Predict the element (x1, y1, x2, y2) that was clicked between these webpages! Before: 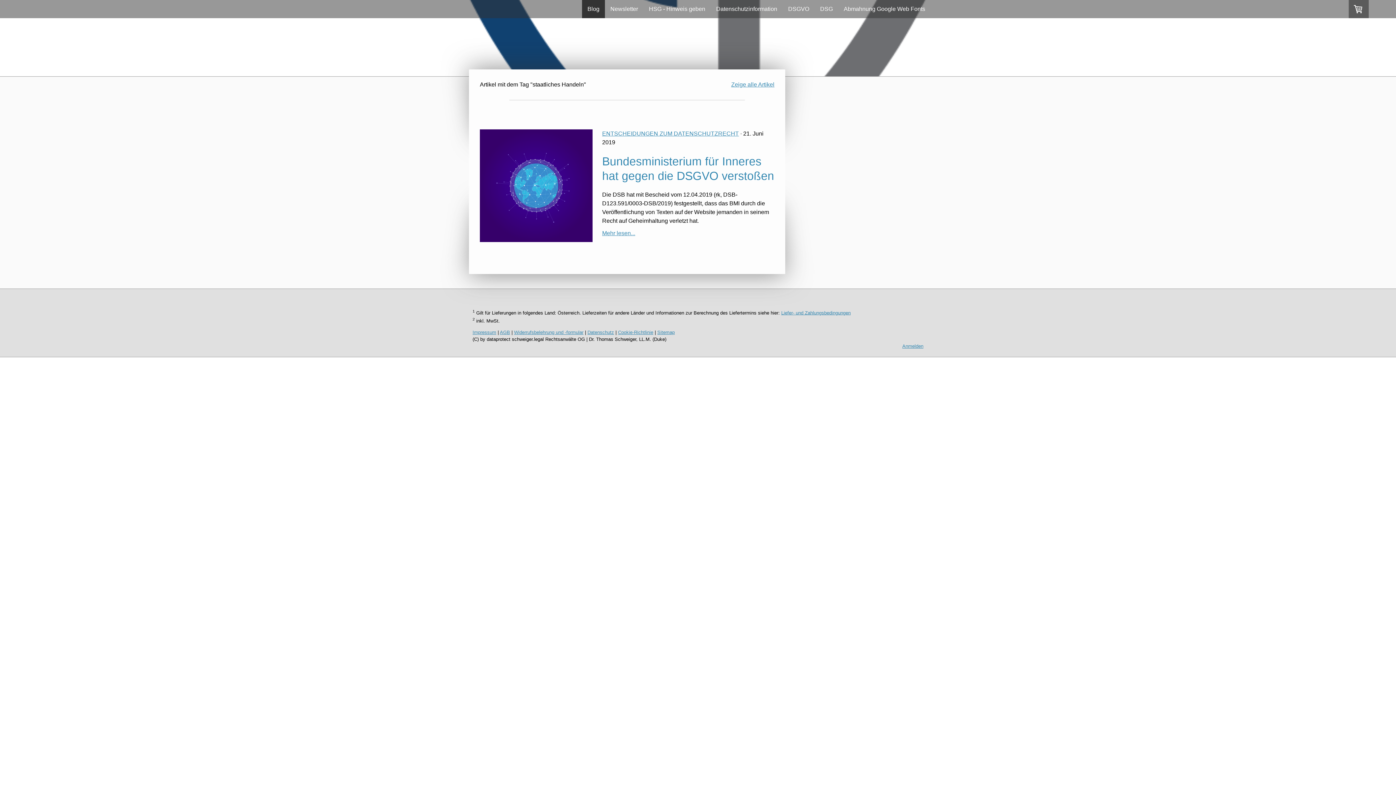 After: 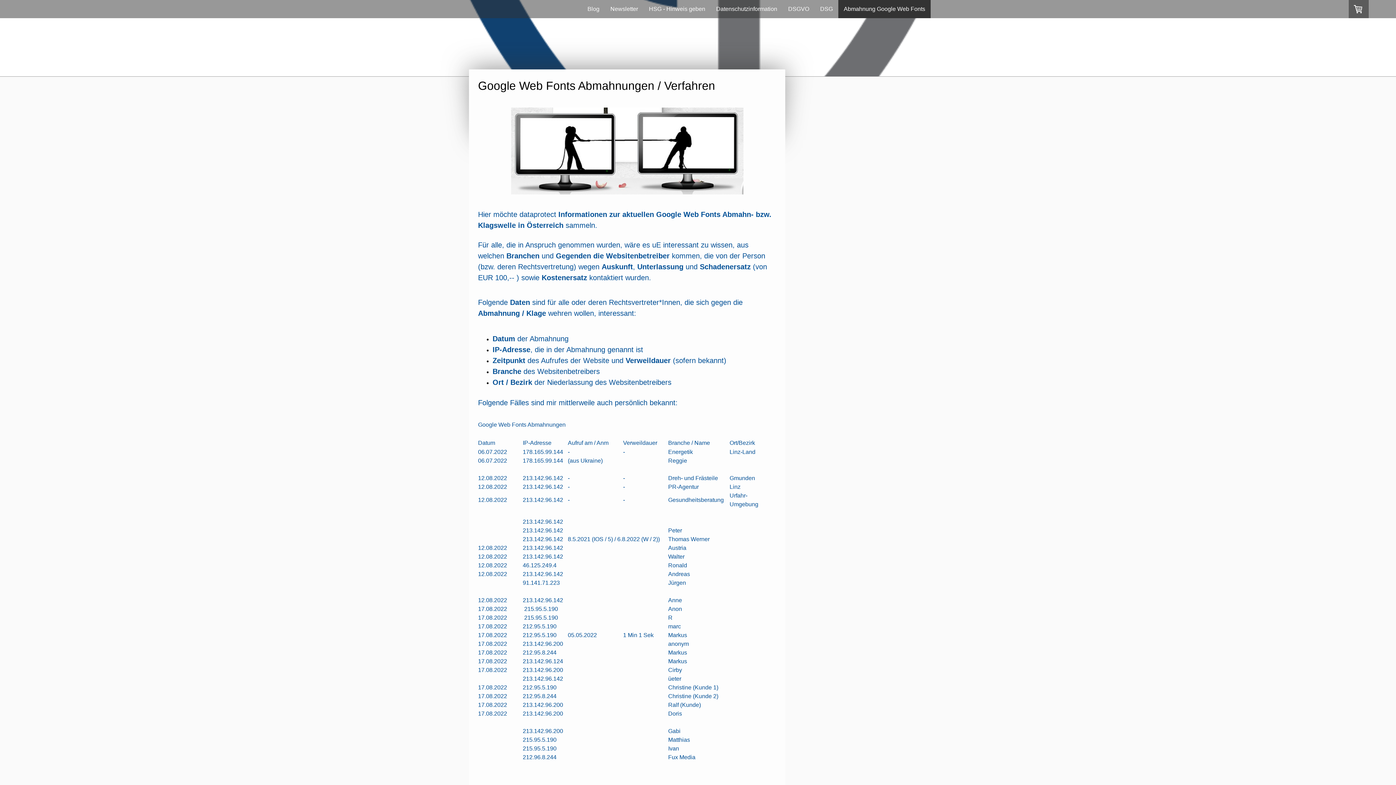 Action: label: Abmahnung Google Web Fonts bbox: (838, 0, 930, 18)